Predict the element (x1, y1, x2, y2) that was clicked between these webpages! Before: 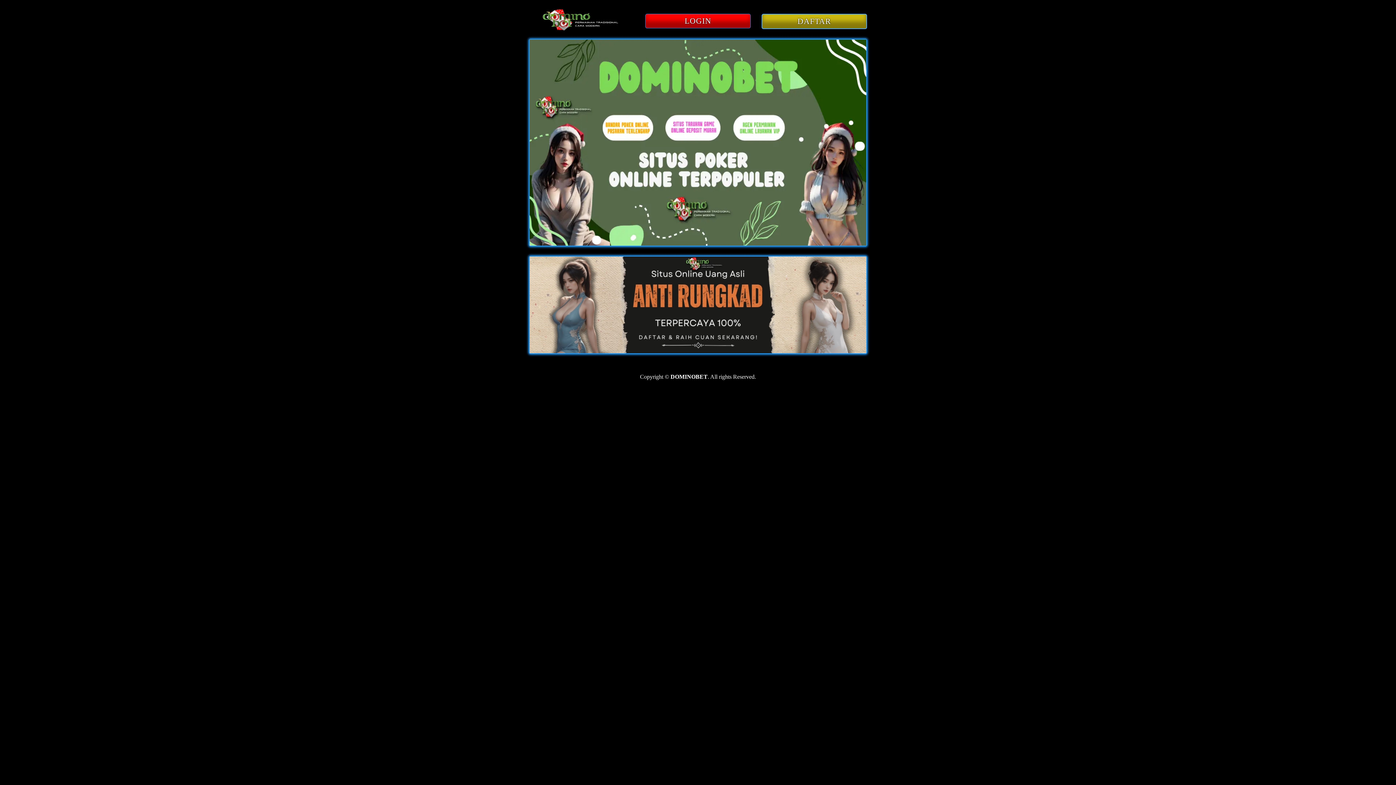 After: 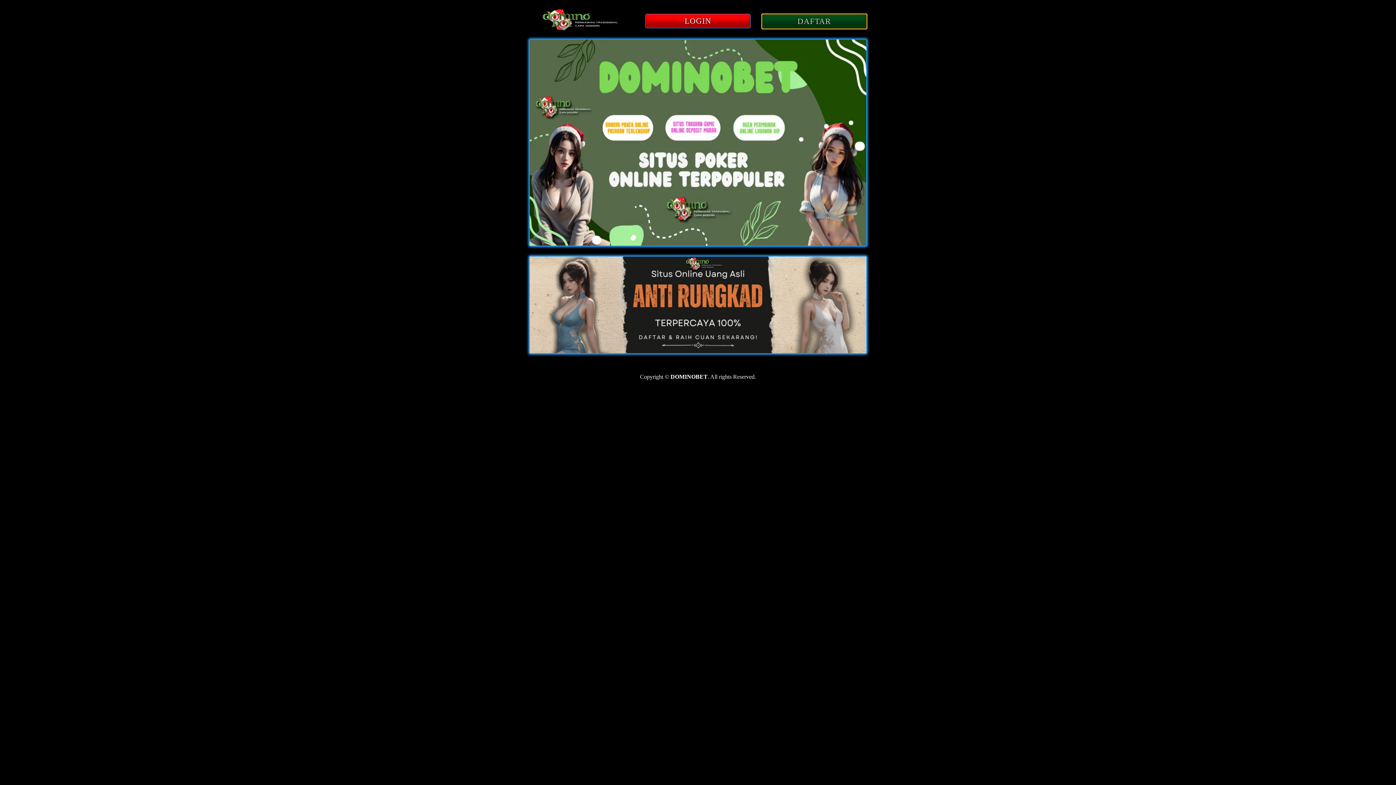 Action: label: DAFTAR bbox: (761, 18, 867, 25)